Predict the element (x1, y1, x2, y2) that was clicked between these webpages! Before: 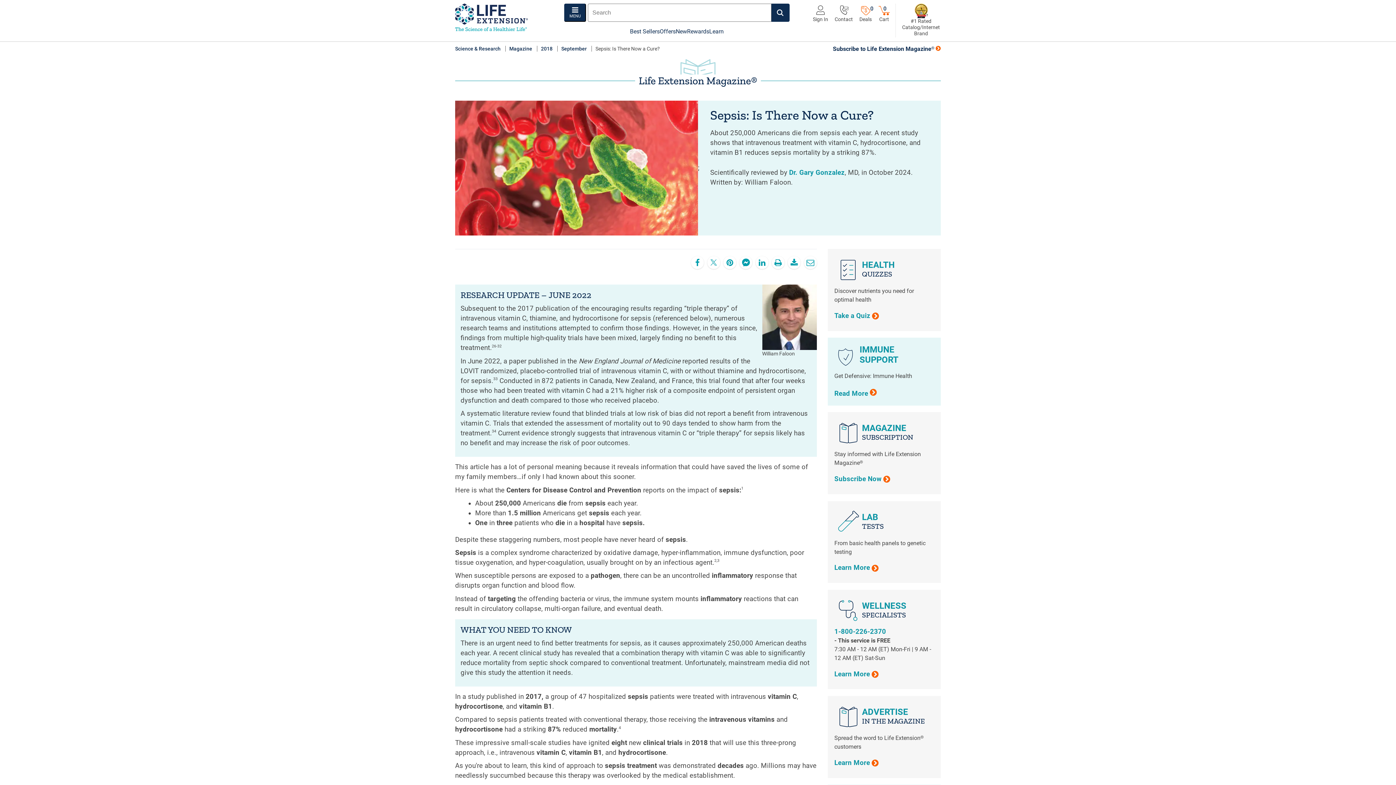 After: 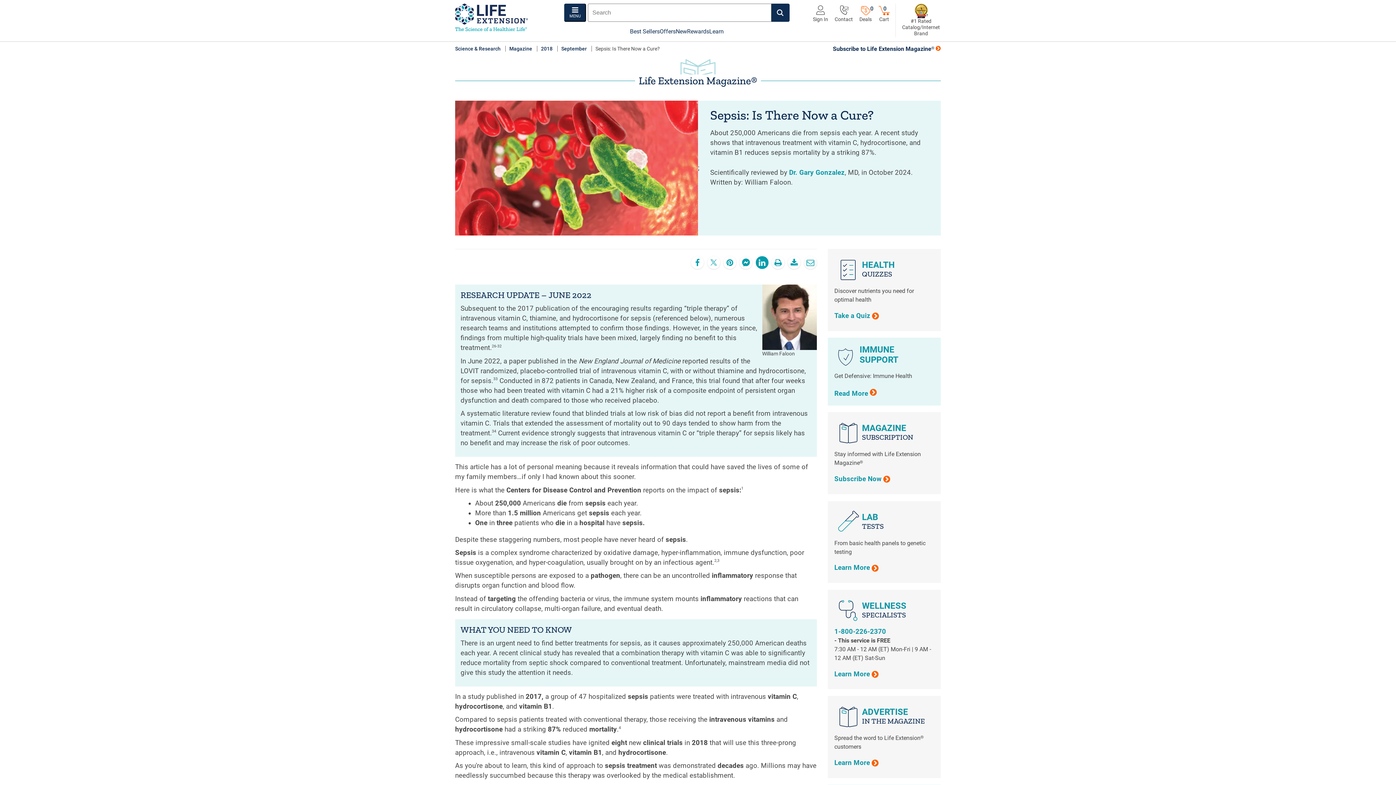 Action: bbox: (755, 256, 768, 268) label: Share via LinkedIn